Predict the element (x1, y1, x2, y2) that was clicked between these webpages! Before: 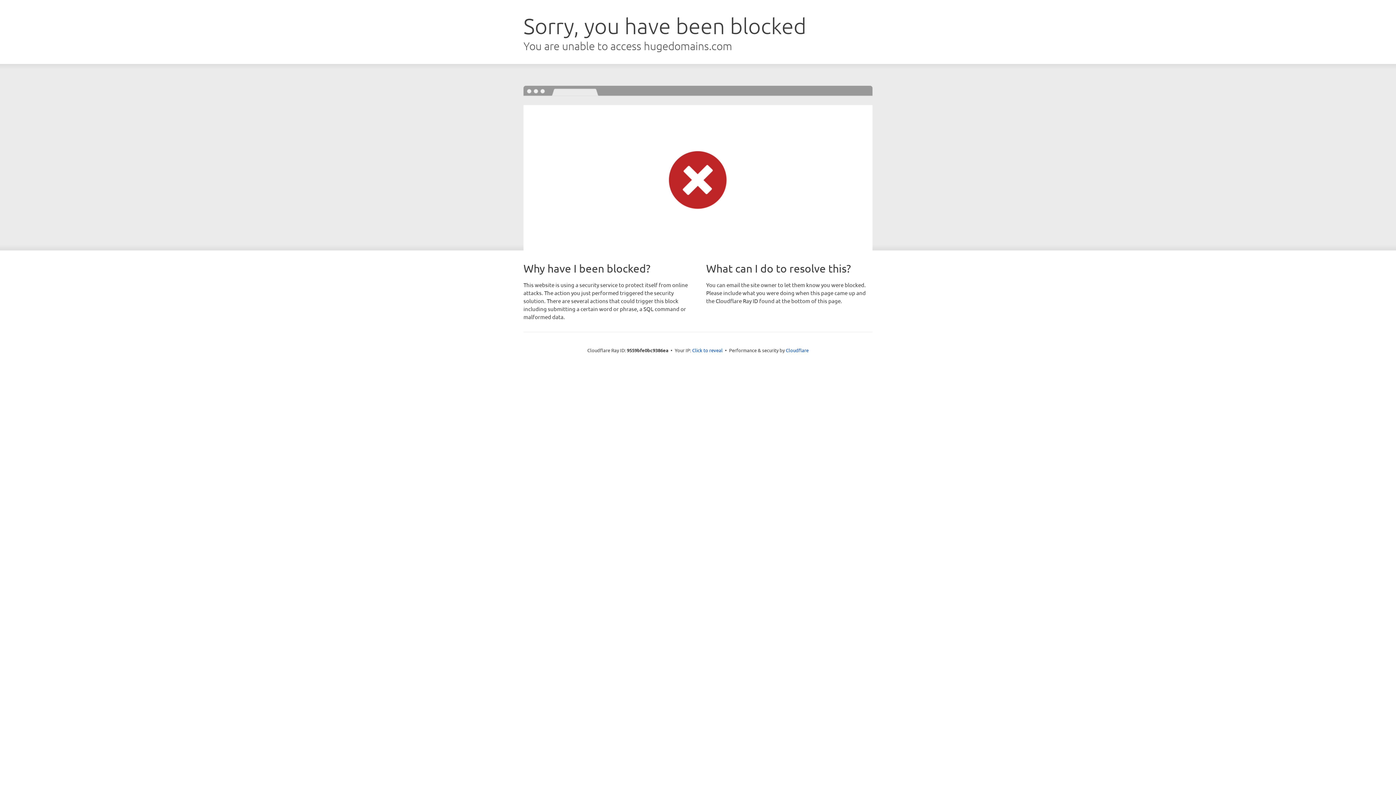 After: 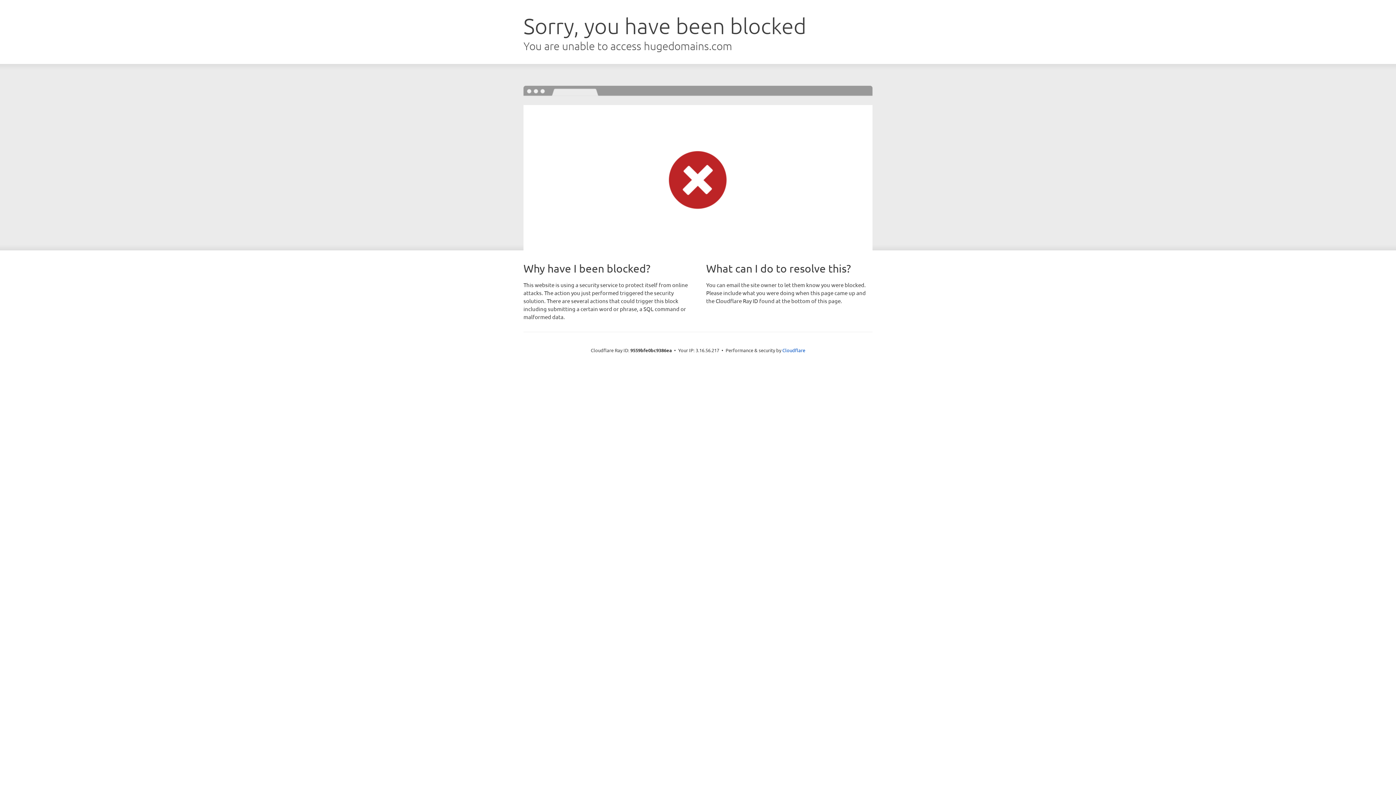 Action: label: Click to reveal bbox: (692, 346, 722, 353)